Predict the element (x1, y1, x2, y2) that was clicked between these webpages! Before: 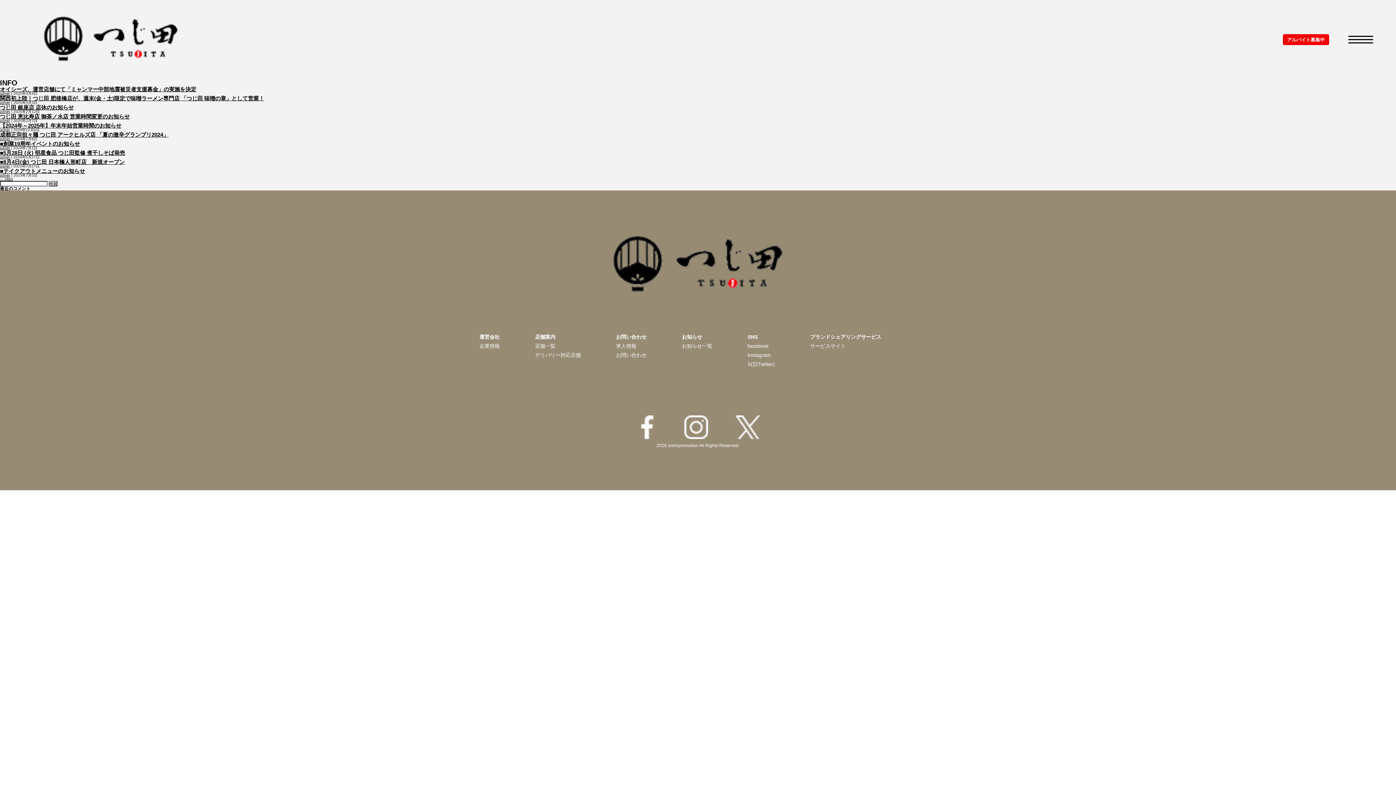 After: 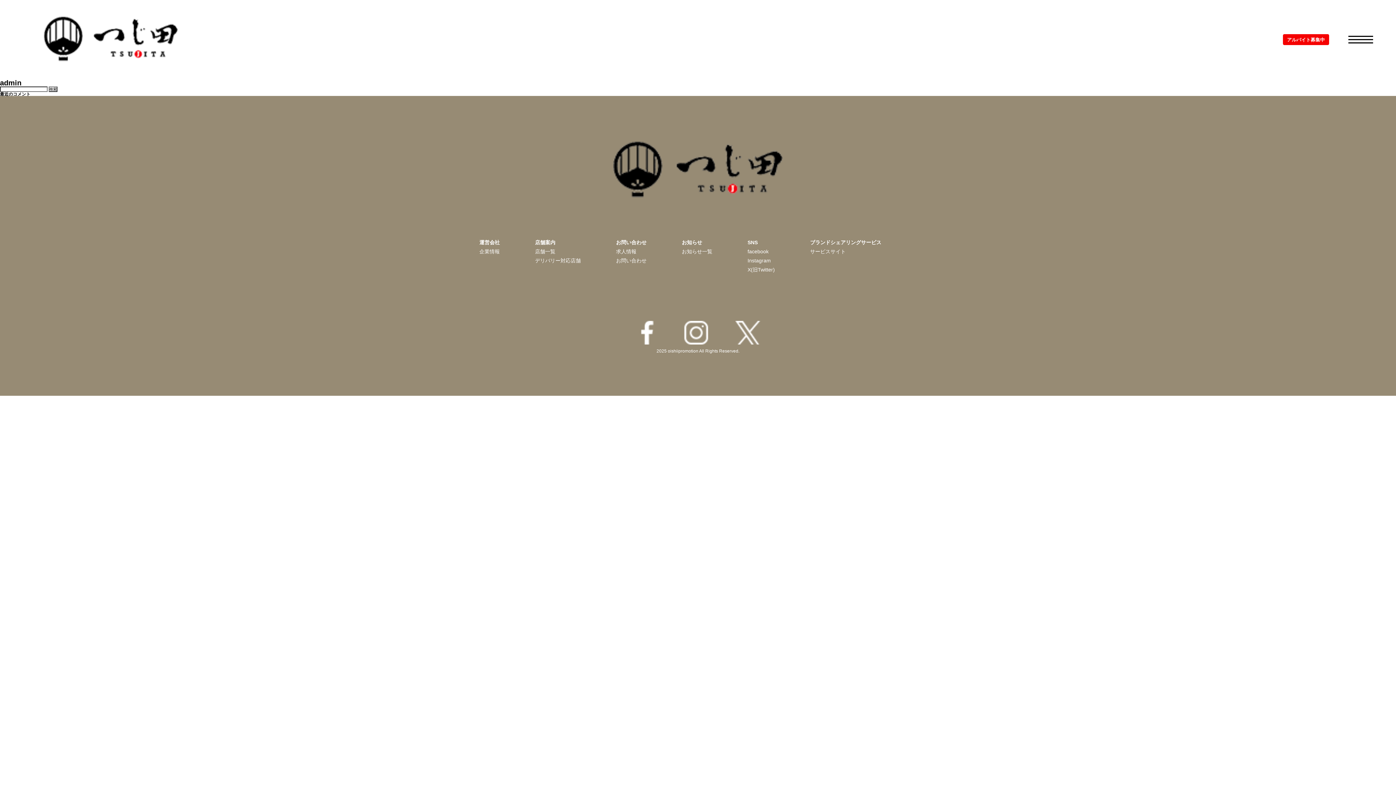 Action: label: admin bbox: (0, 155, 10, 159)